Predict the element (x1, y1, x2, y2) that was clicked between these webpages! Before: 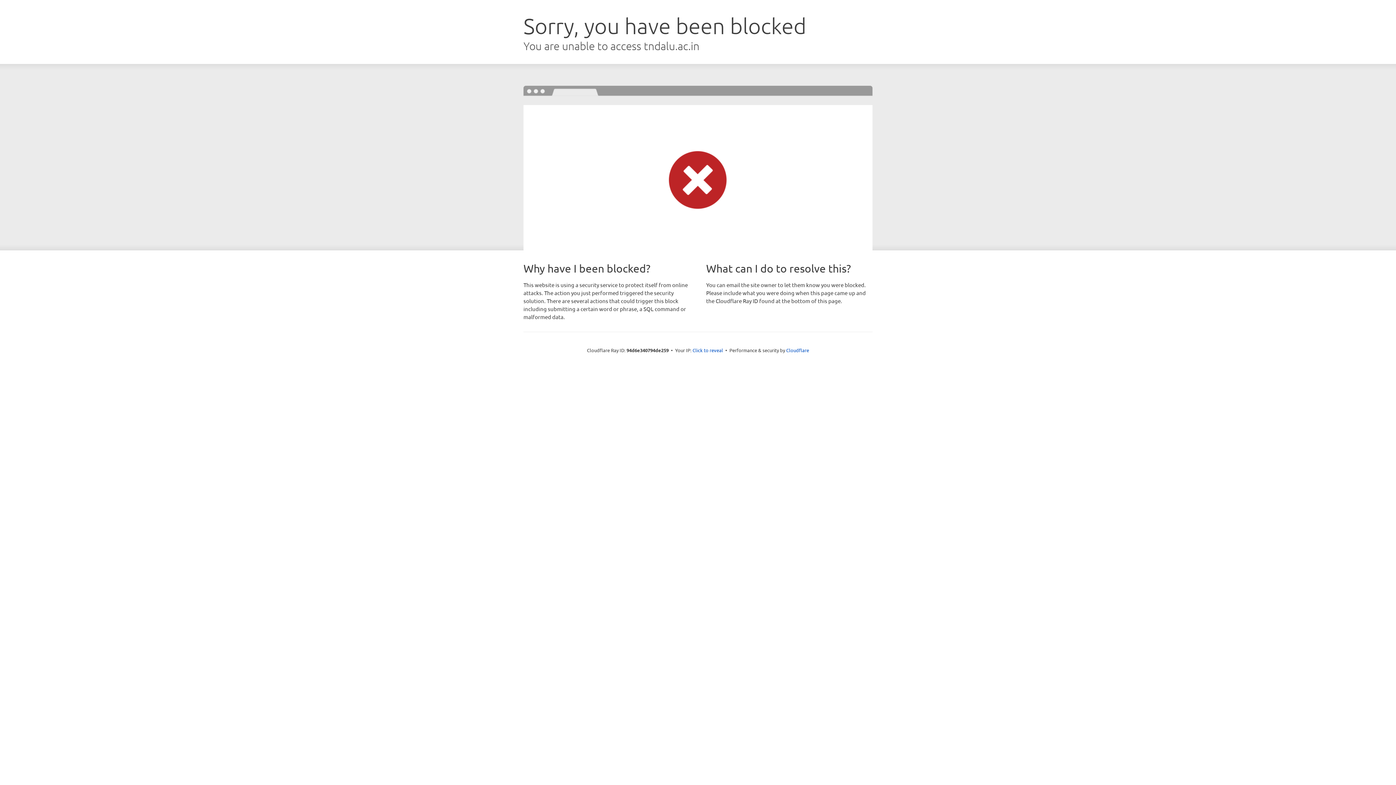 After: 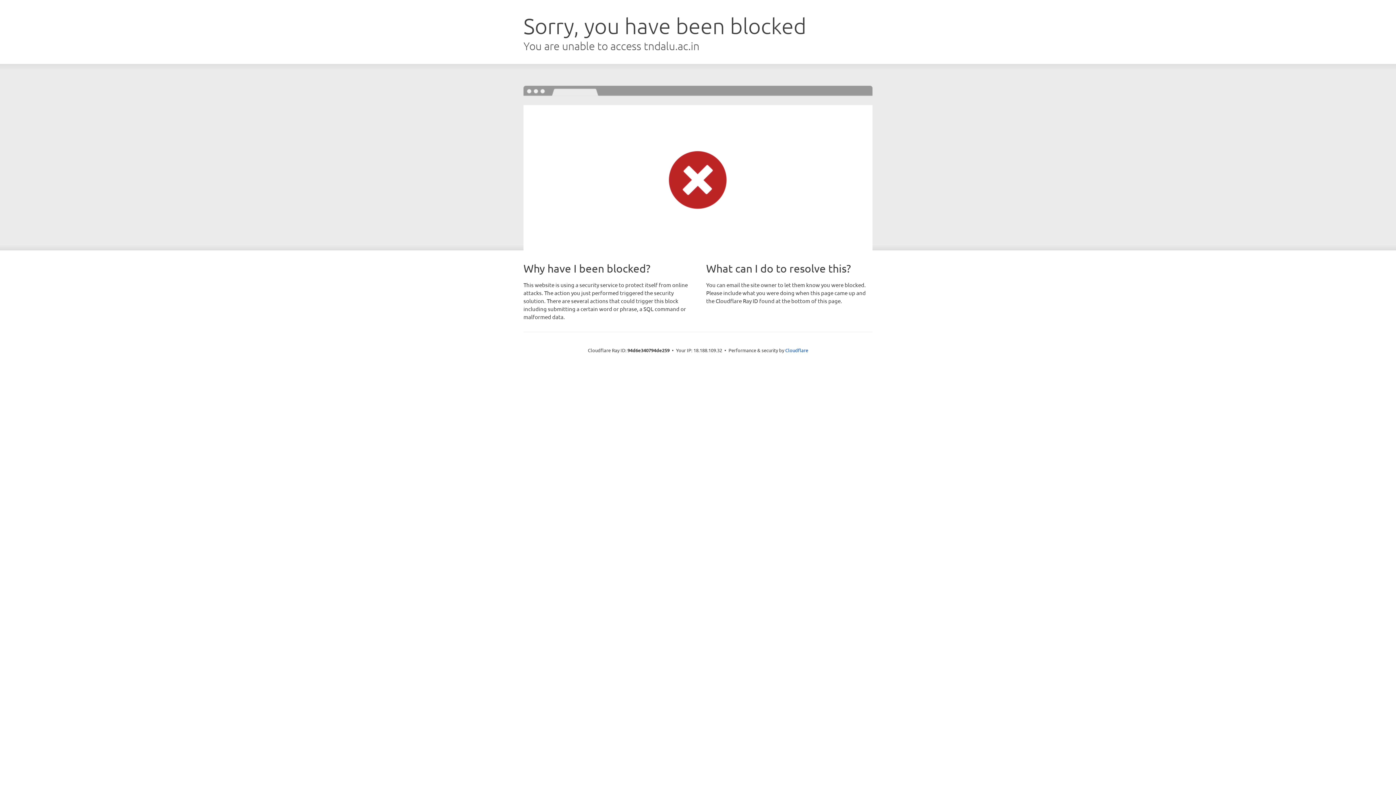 Action: bbox: (692, 346, 723, 353) label: Click to reveal